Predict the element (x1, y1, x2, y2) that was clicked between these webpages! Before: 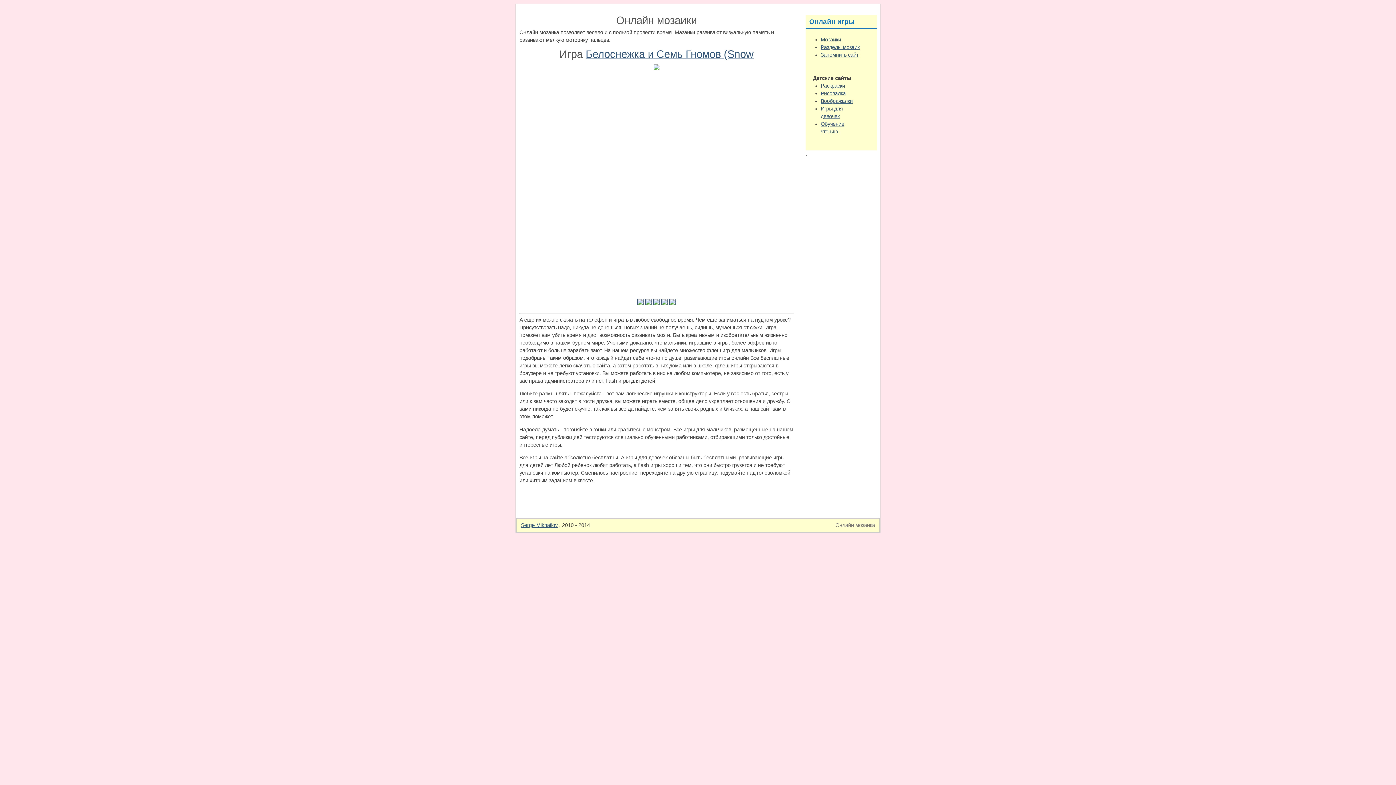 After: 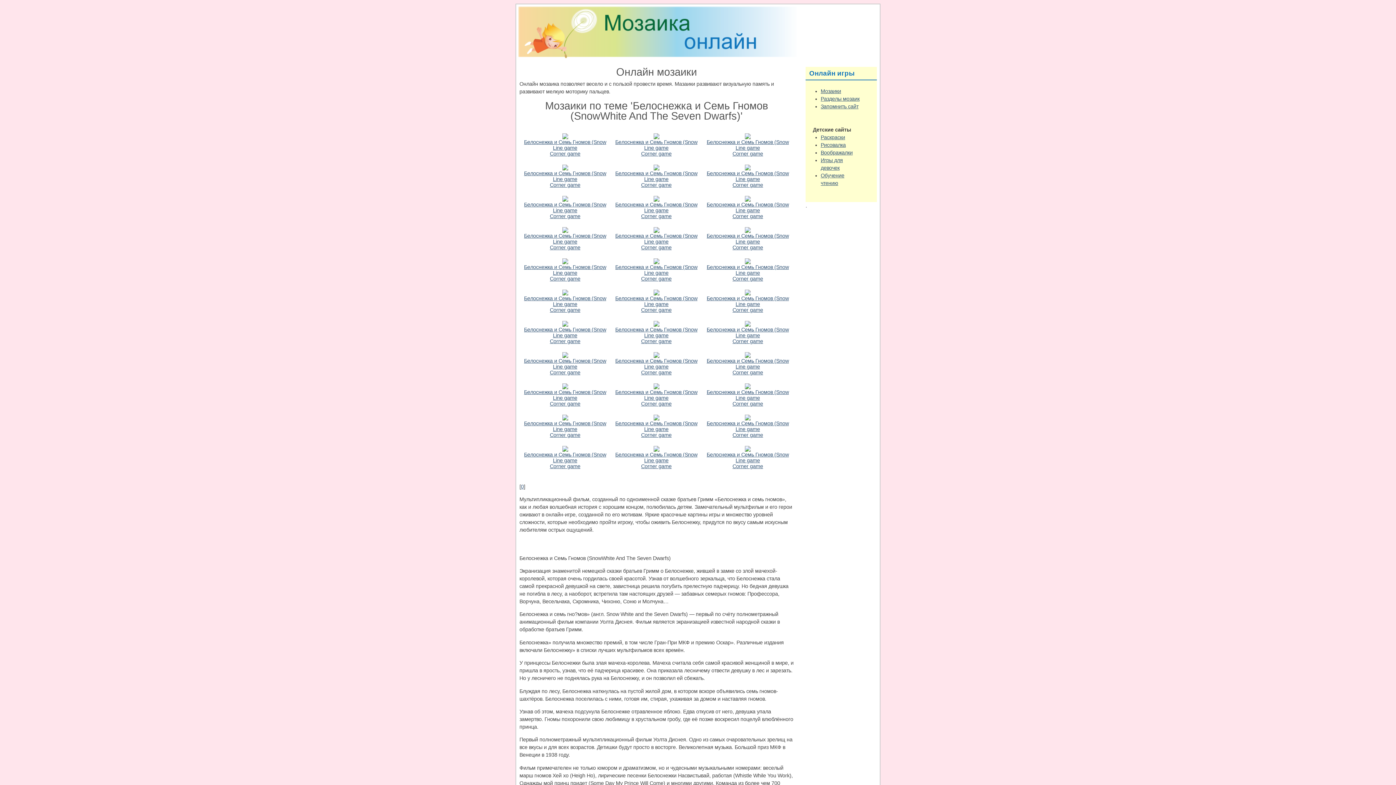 Action: bbox: (585, 48, 753, 60) label: Белоснежка и Семь Гномов (Snow